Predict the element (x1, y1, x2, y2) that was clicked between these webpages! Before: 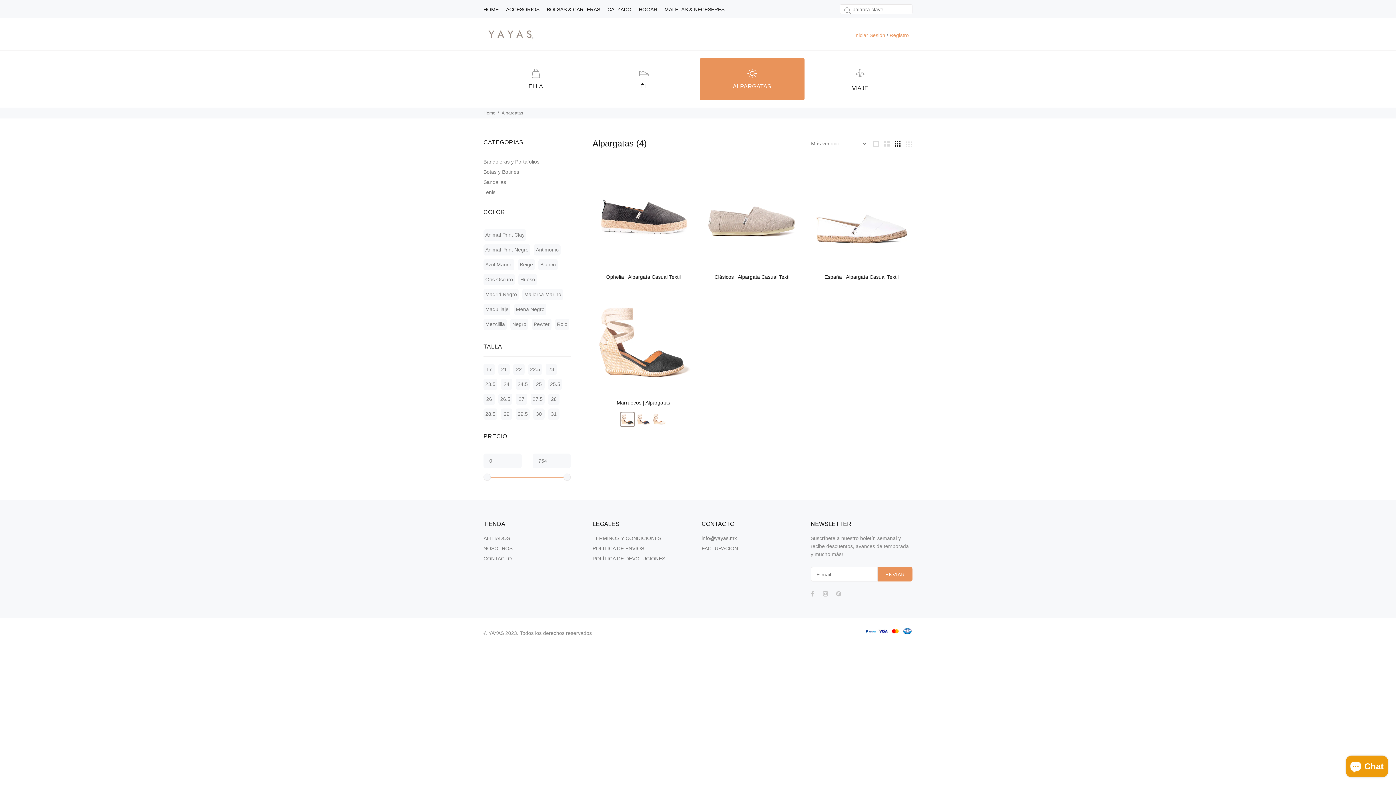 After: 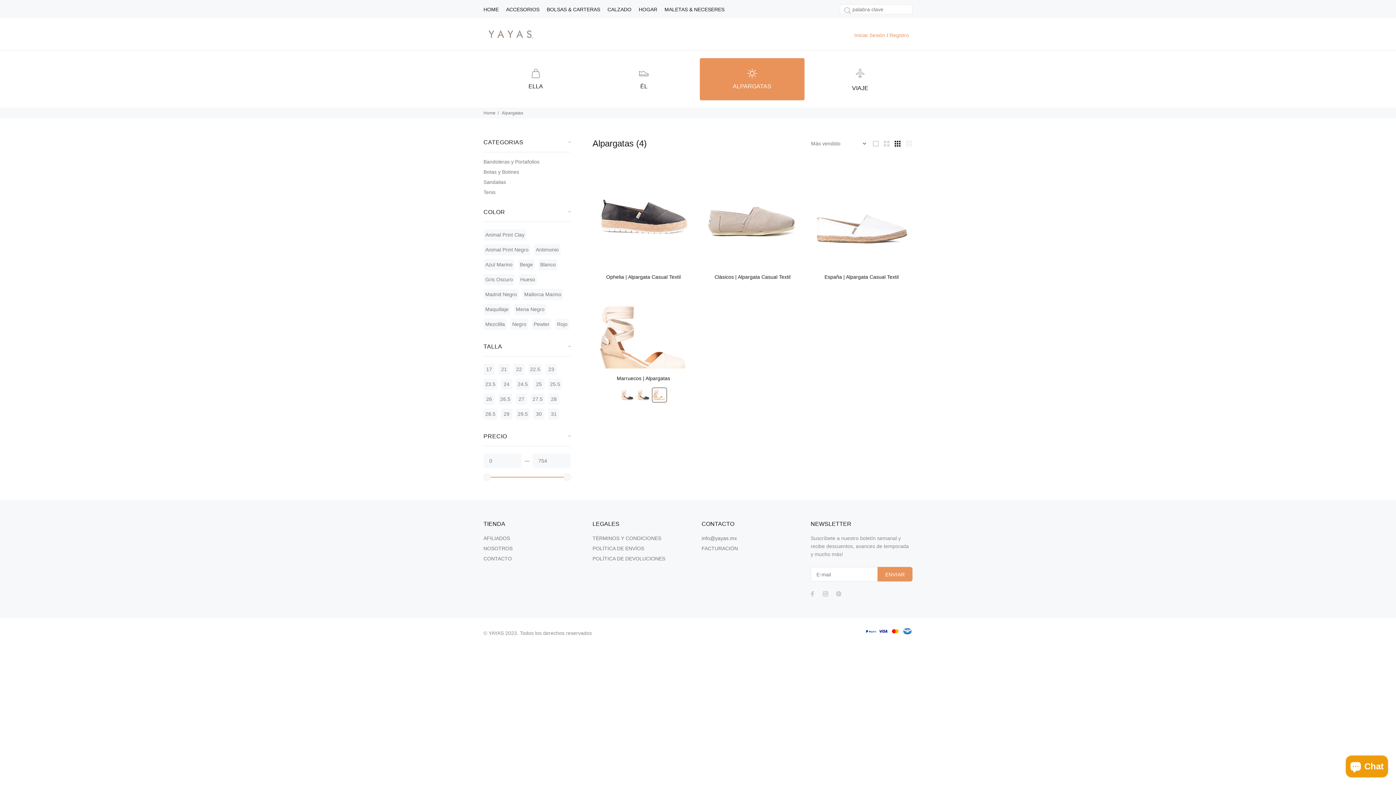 Action: bbox: (652, 412, 666, 426)